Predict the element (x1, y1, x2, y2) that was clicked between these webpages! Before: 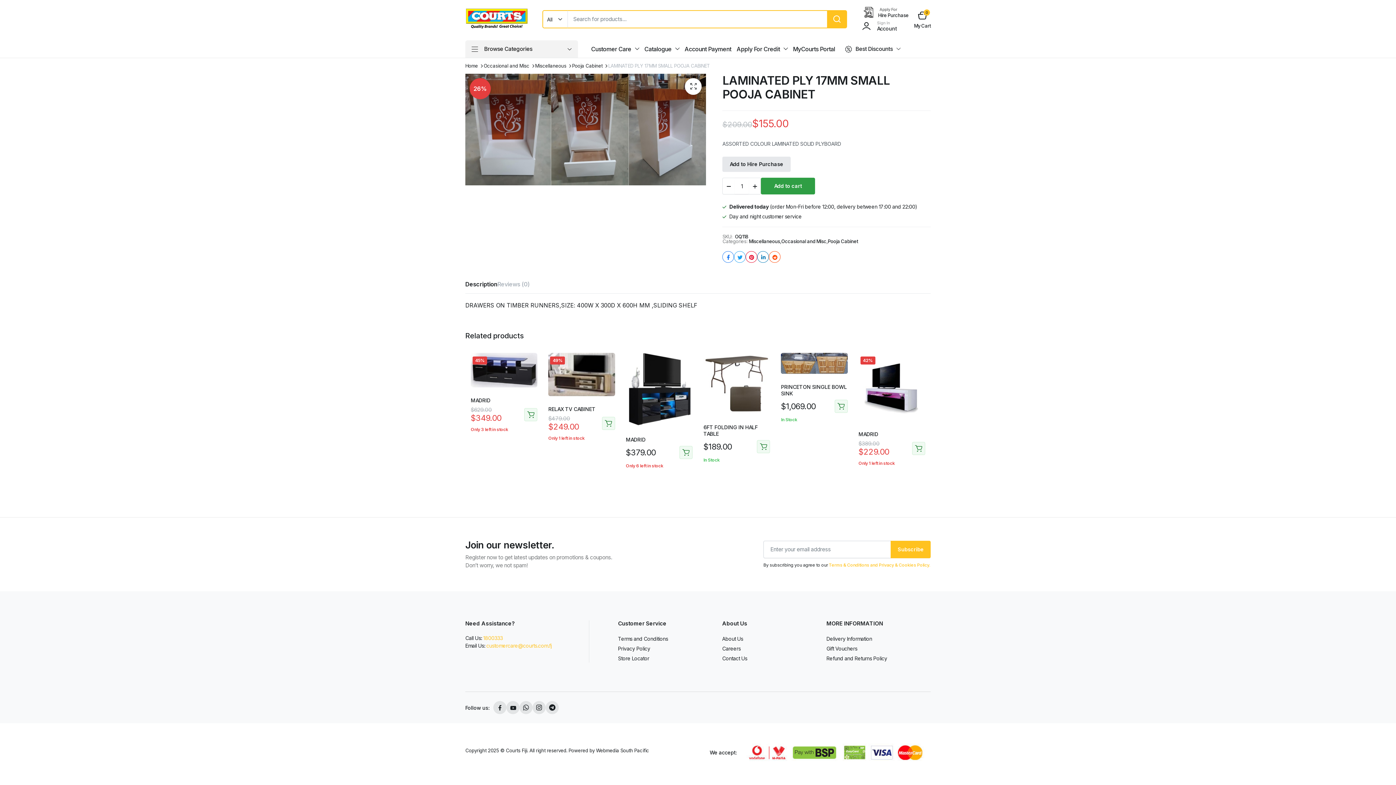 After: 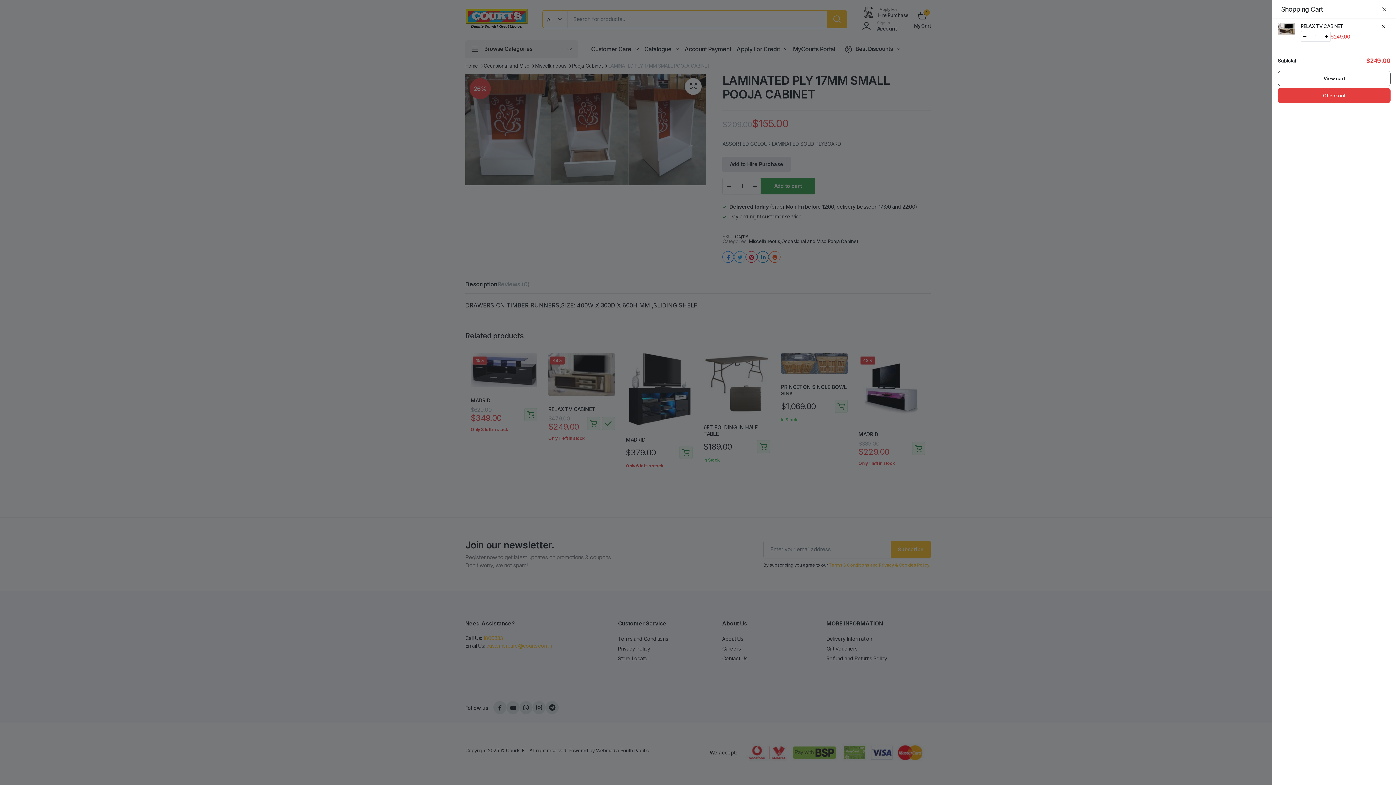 Action: label: Add to cart: “RELAX TV CABINET” bbox: (602, 416, 615, 430)